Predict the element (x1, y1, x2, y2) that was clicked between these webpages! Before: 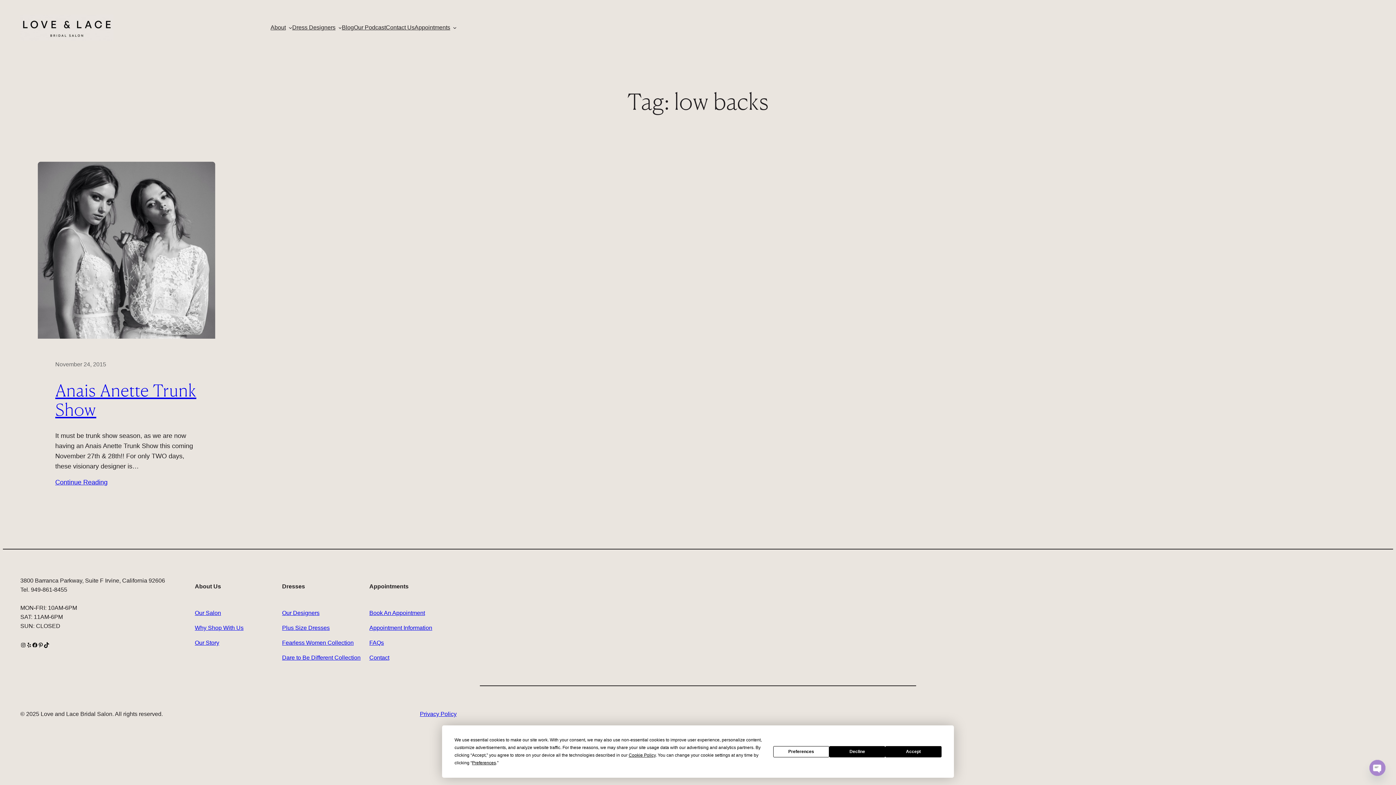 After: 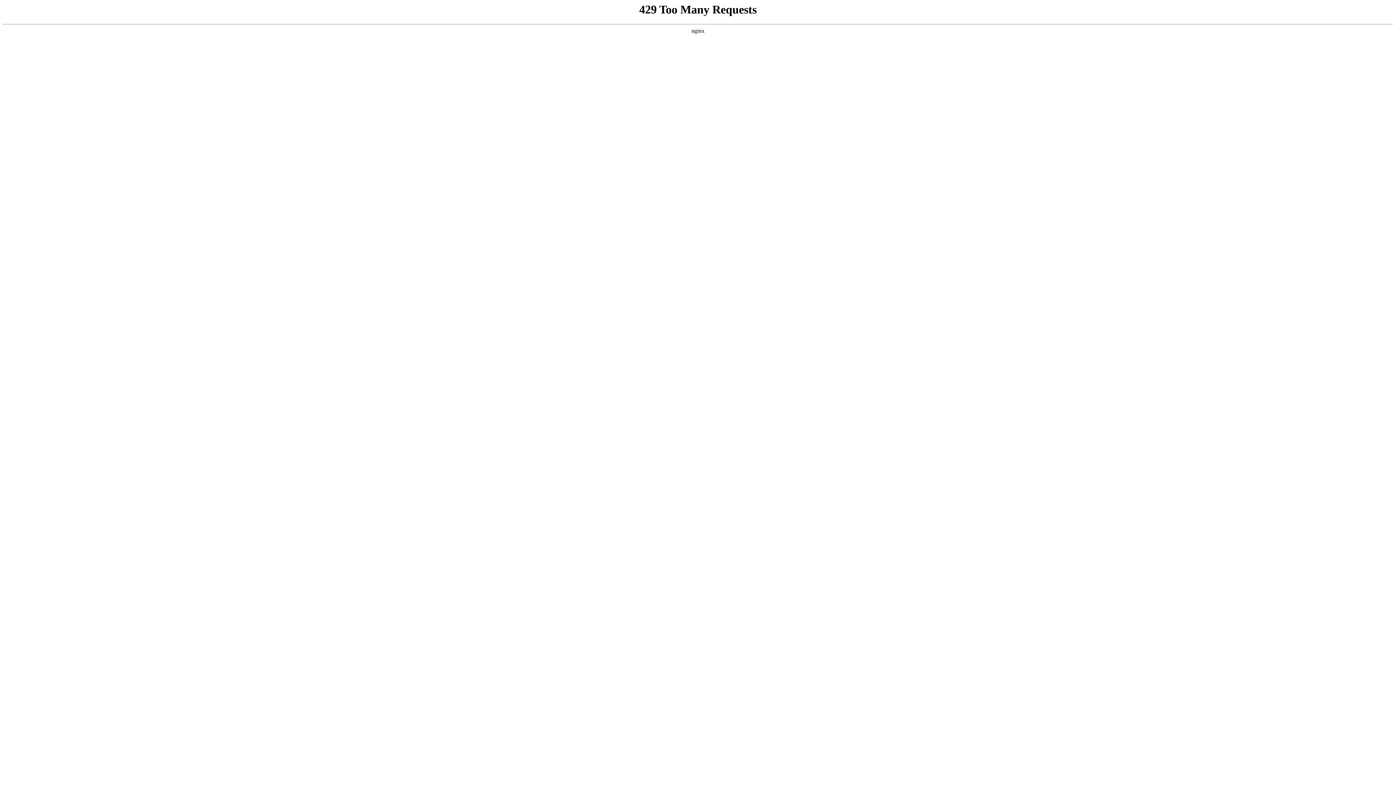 Action: label: Contact Us bbox: (385, 23, 414, 32)